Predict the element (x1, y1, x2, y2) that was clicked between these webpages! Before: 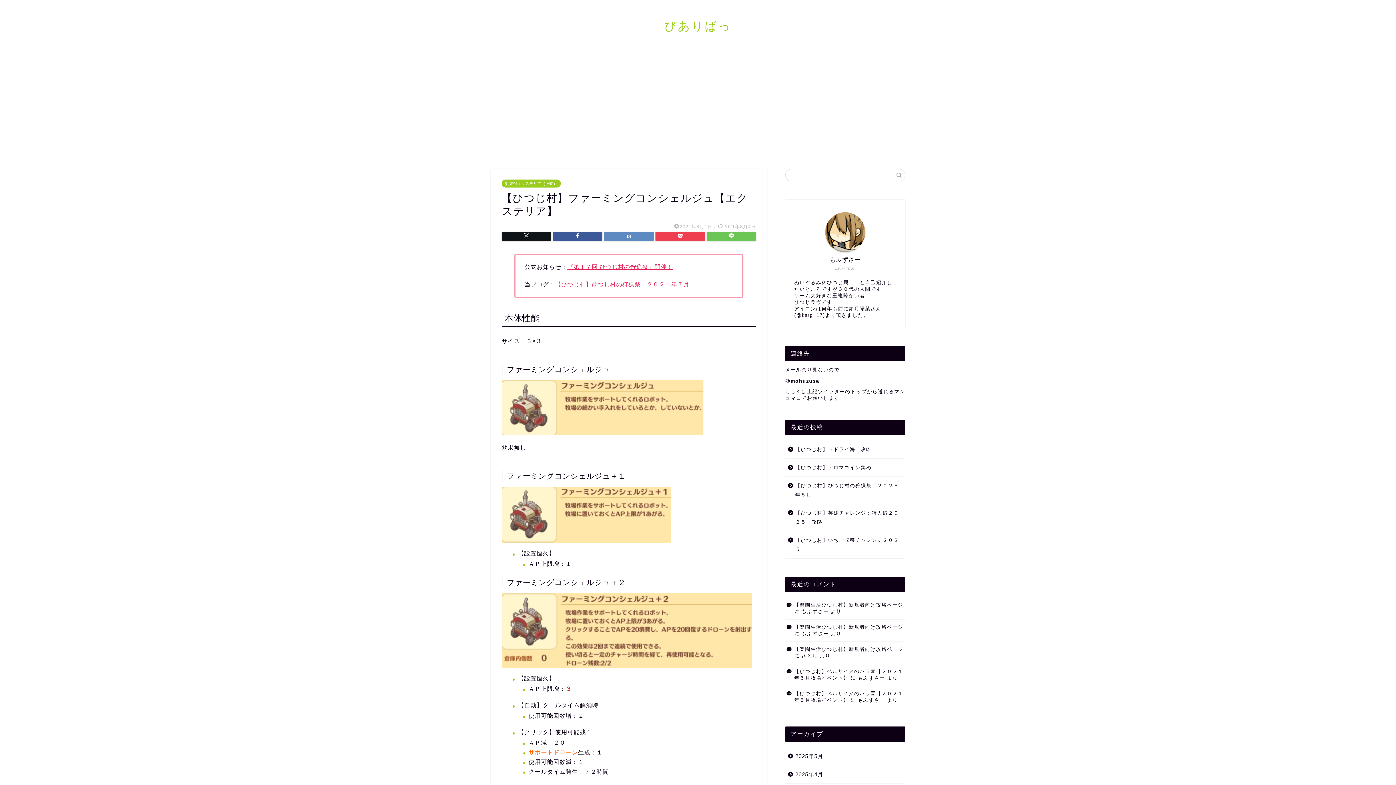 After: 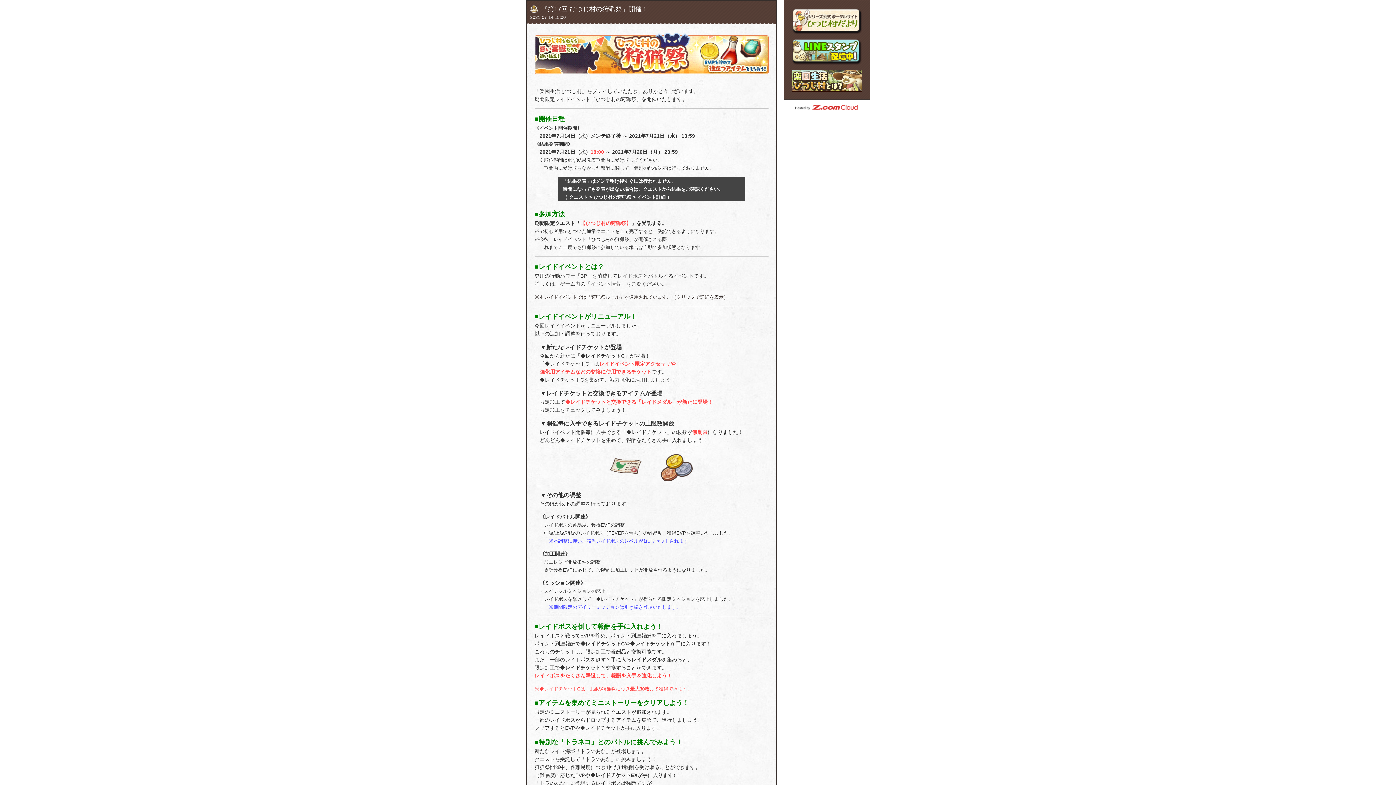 Action: label: 『第１７回 ひつじ村の狩猟祭』開催！ bbox: (567, 264, 673, 270)